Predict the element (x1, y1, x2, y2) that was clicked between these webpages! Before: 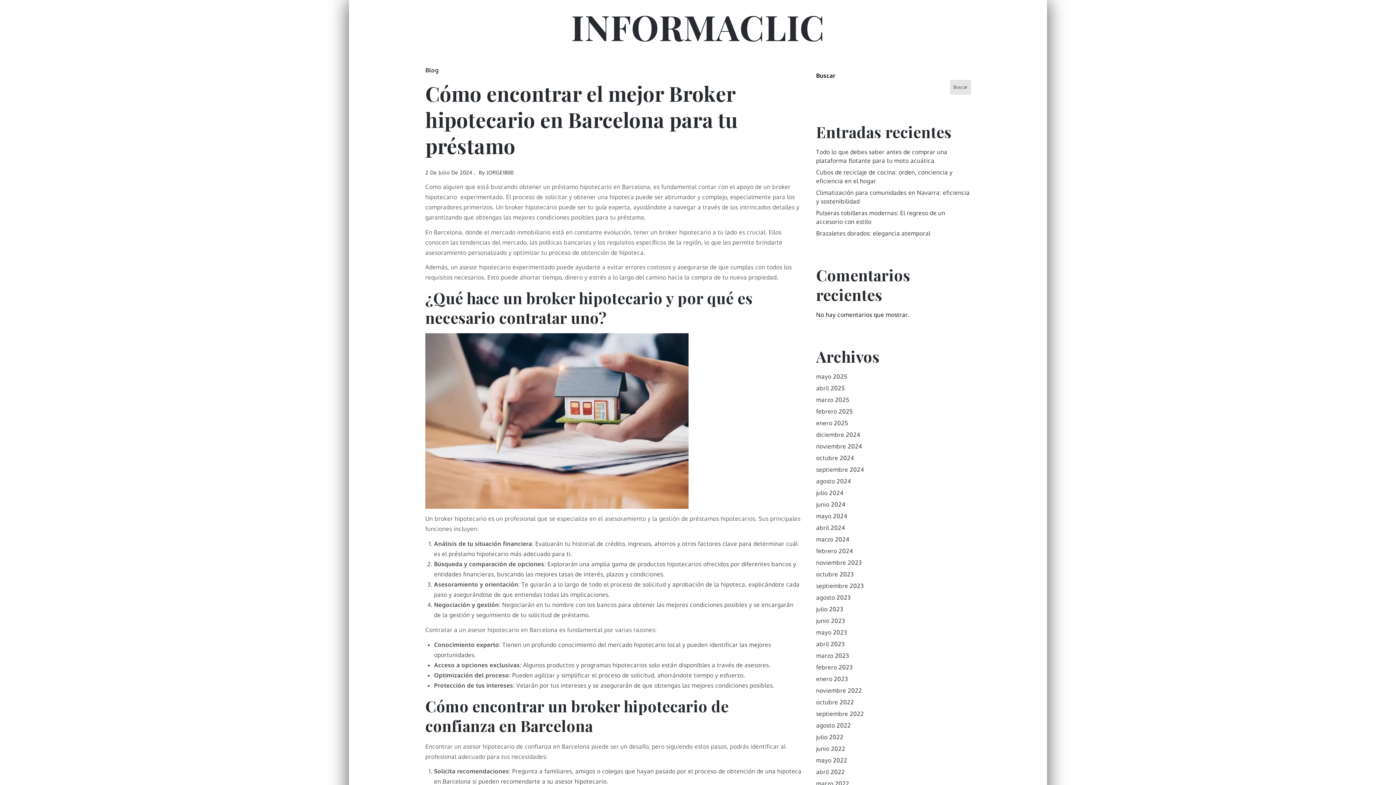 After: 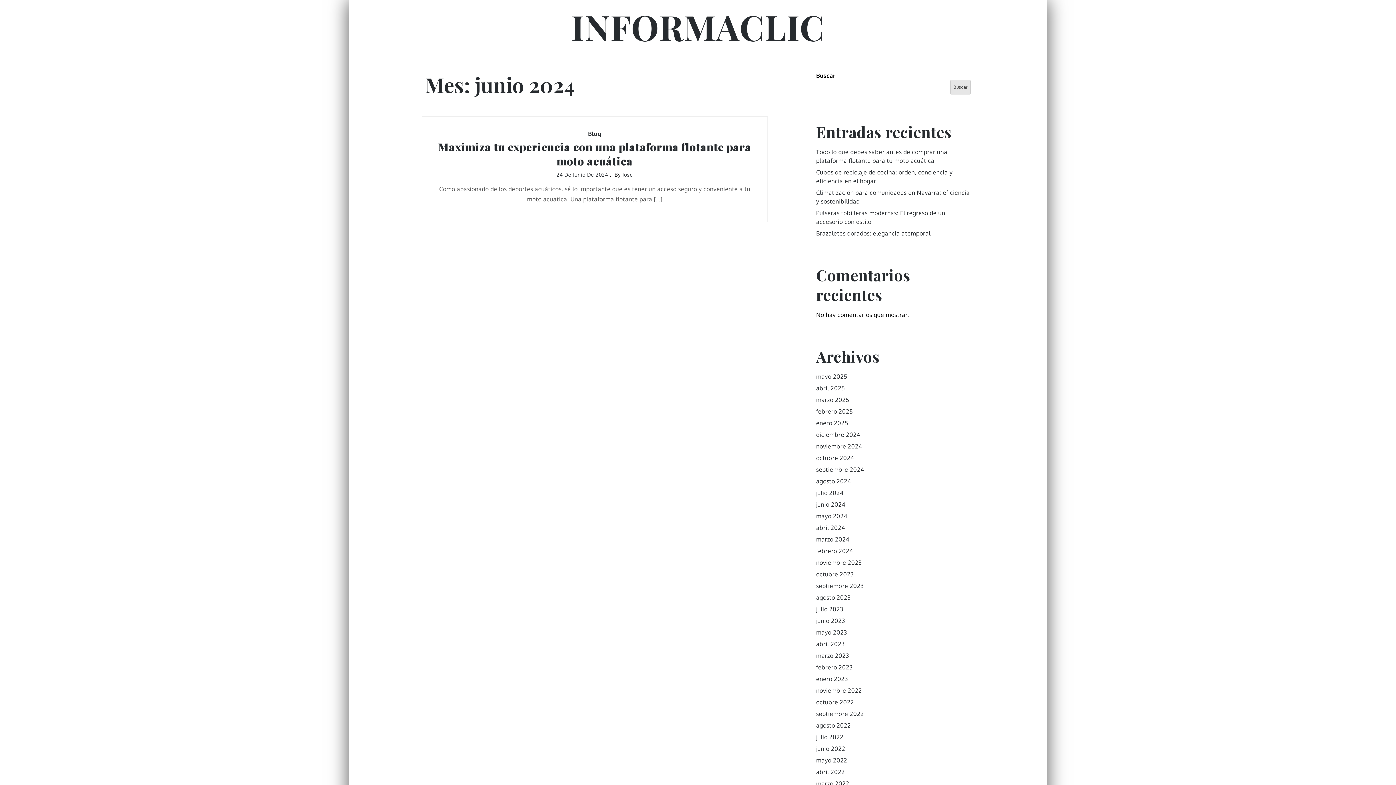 Action: label: junio 2024 bbox: (816, 501, 845, 508)